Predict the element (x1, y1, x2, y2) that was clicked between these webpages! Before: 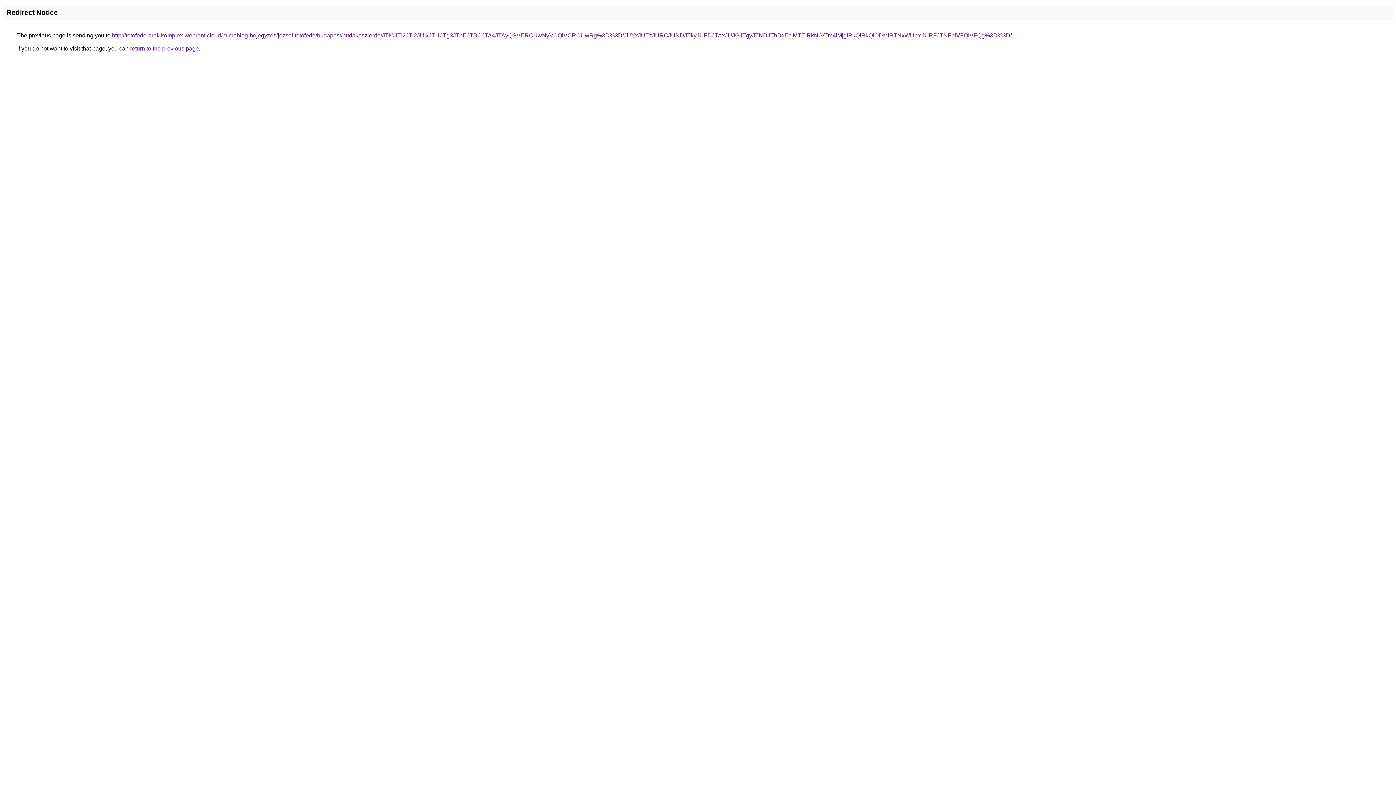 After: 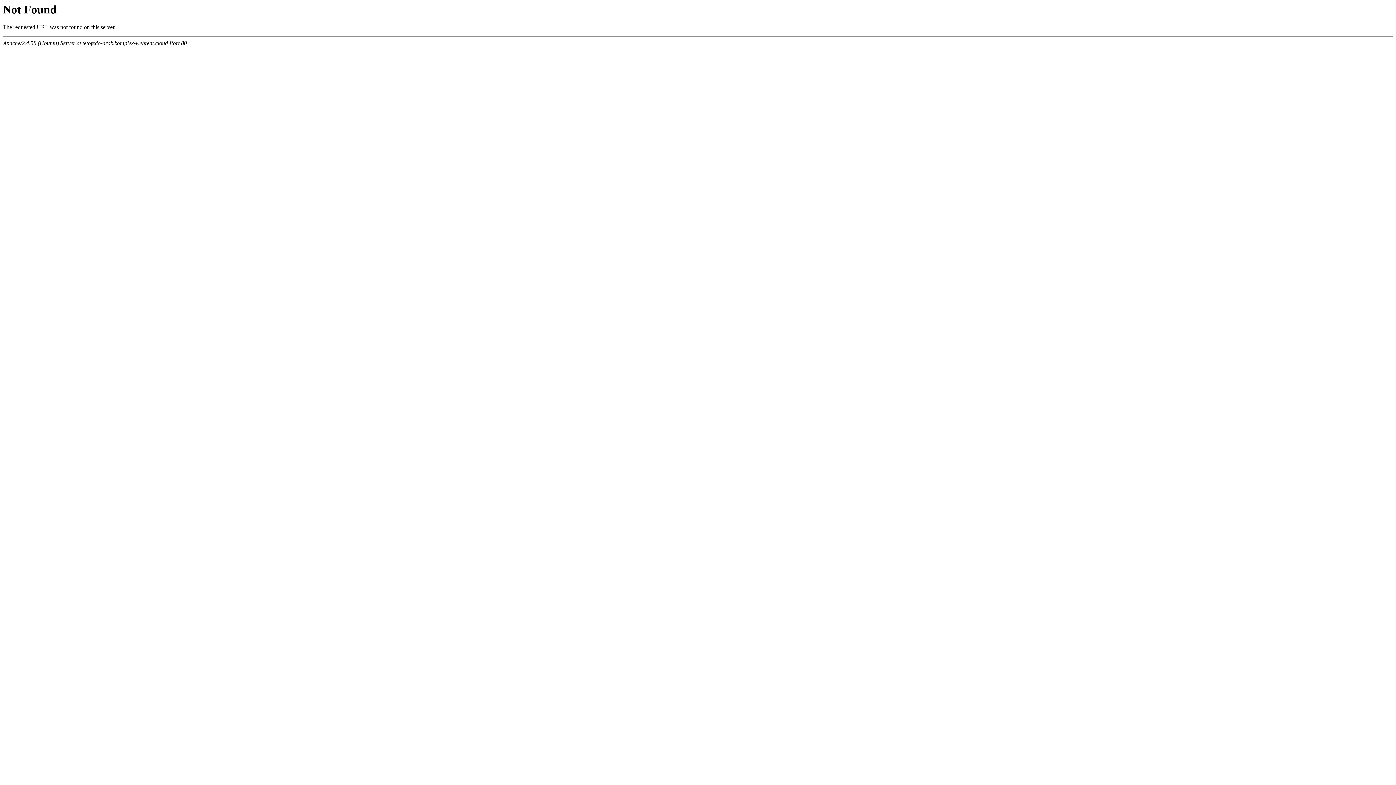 Action: label: http://tetofedo-arak.komplex-webrent.cloud/microblog-bejegyzes/jozsef-tetofedo/budapest/budakeszierdo/JTlCJTI2JTI2JUIxJTI1JTg3JThEJTBCJTA4JTAyQSVERCUwNyVCQiVCRCUwRg%3D%3D/JUYxJUEzJURCJUNDJTkyJUFDJTAxJUJGJTgyJTNDJThBdEclMTElRkNG/Tm4lMjglRkQlRkQlODMlRTNxWUhYJURFJTNFbiVFQiVFQg%3D%3D/ bbox: (112, 32, 1012, 38)